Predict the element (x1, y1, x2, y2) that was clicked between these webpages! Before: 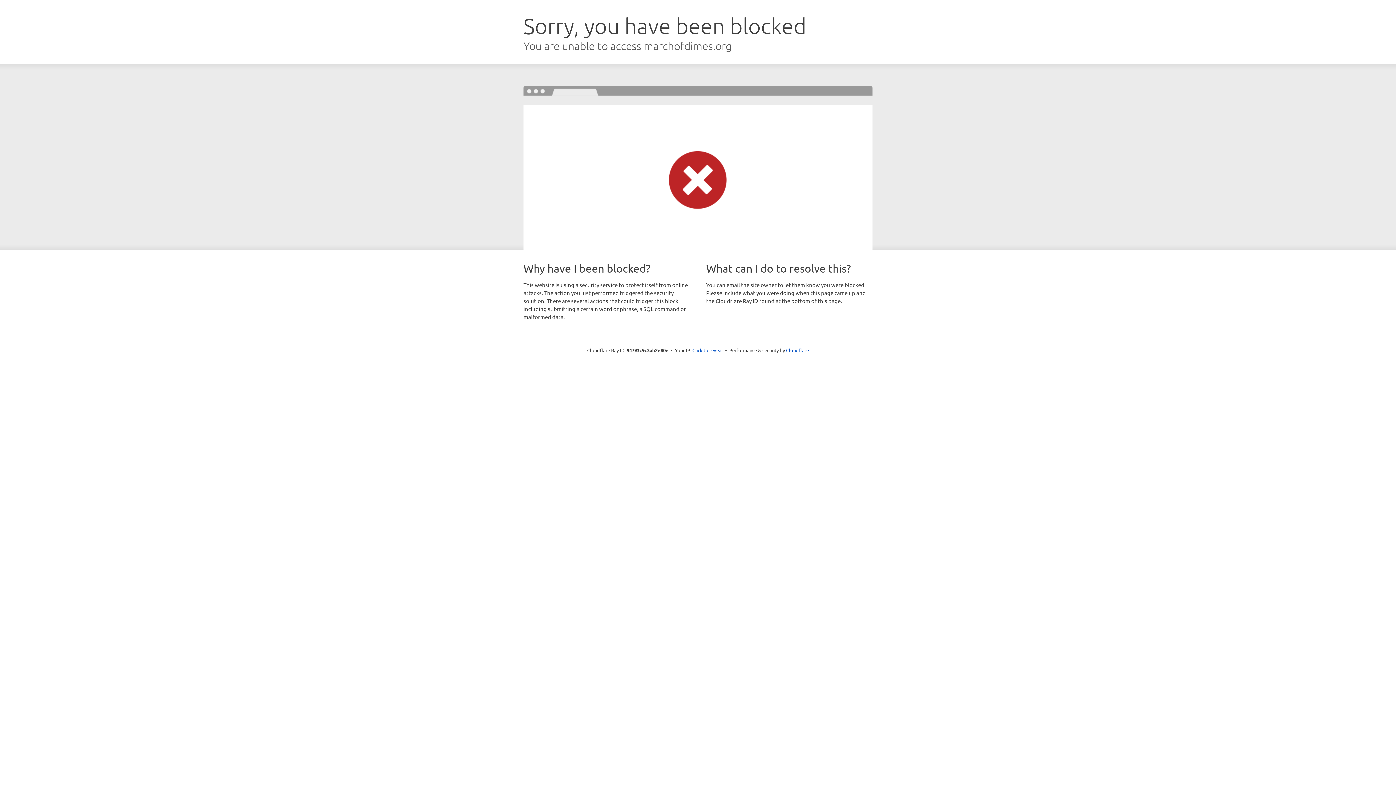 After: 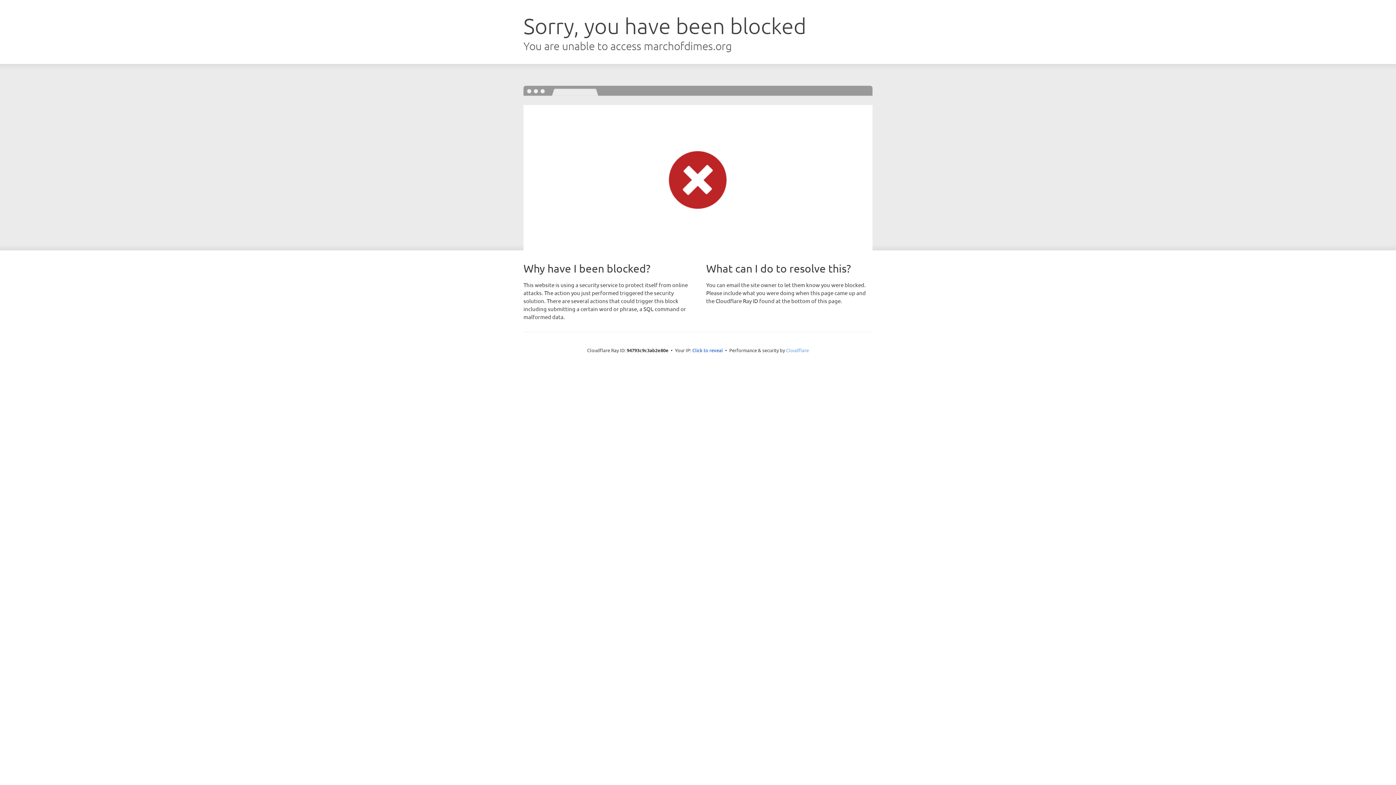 Action: label: Cloudflare bbox: (786, 347, 809, 353)